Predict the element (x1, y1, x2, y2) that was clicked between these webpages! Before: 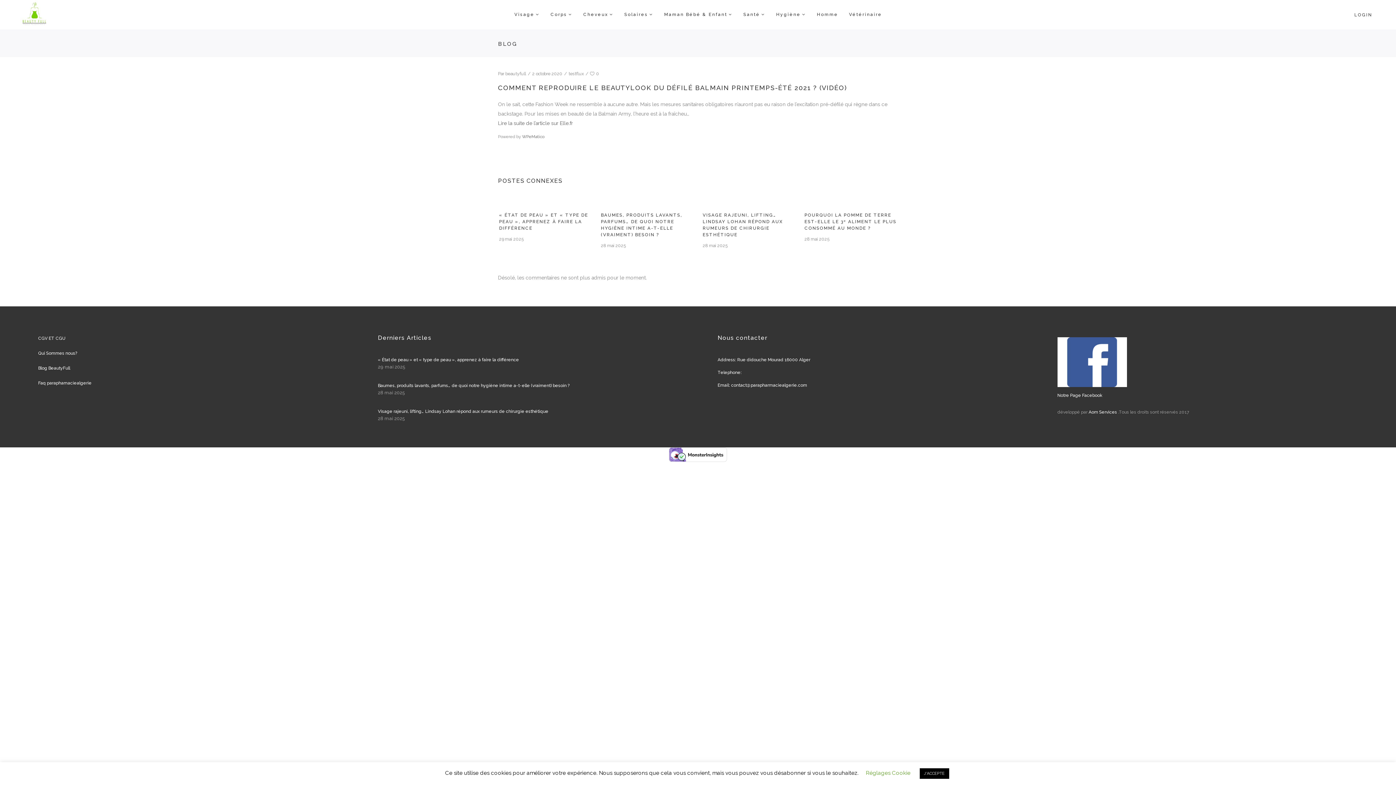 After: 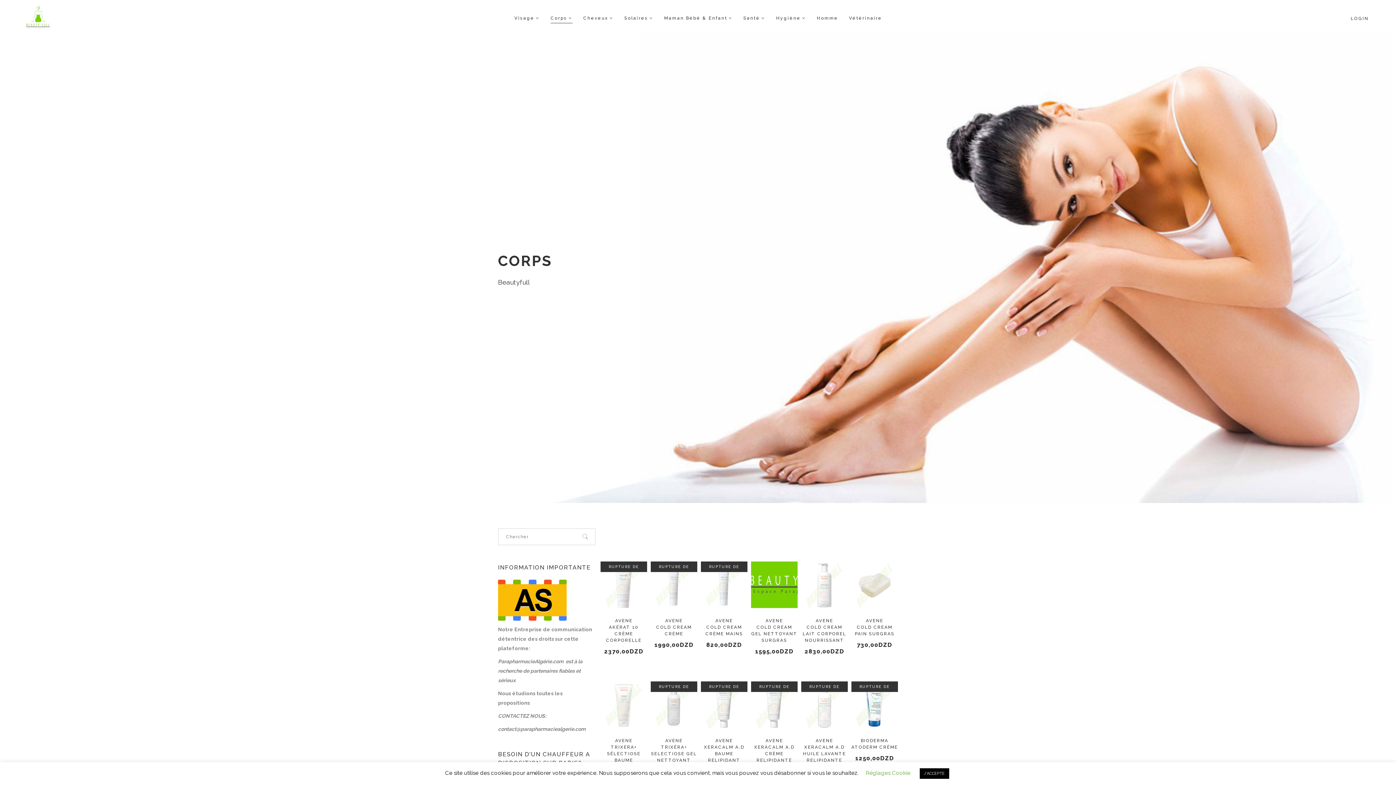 Action: bbox: (545, 0, 578, 29) label: Corps